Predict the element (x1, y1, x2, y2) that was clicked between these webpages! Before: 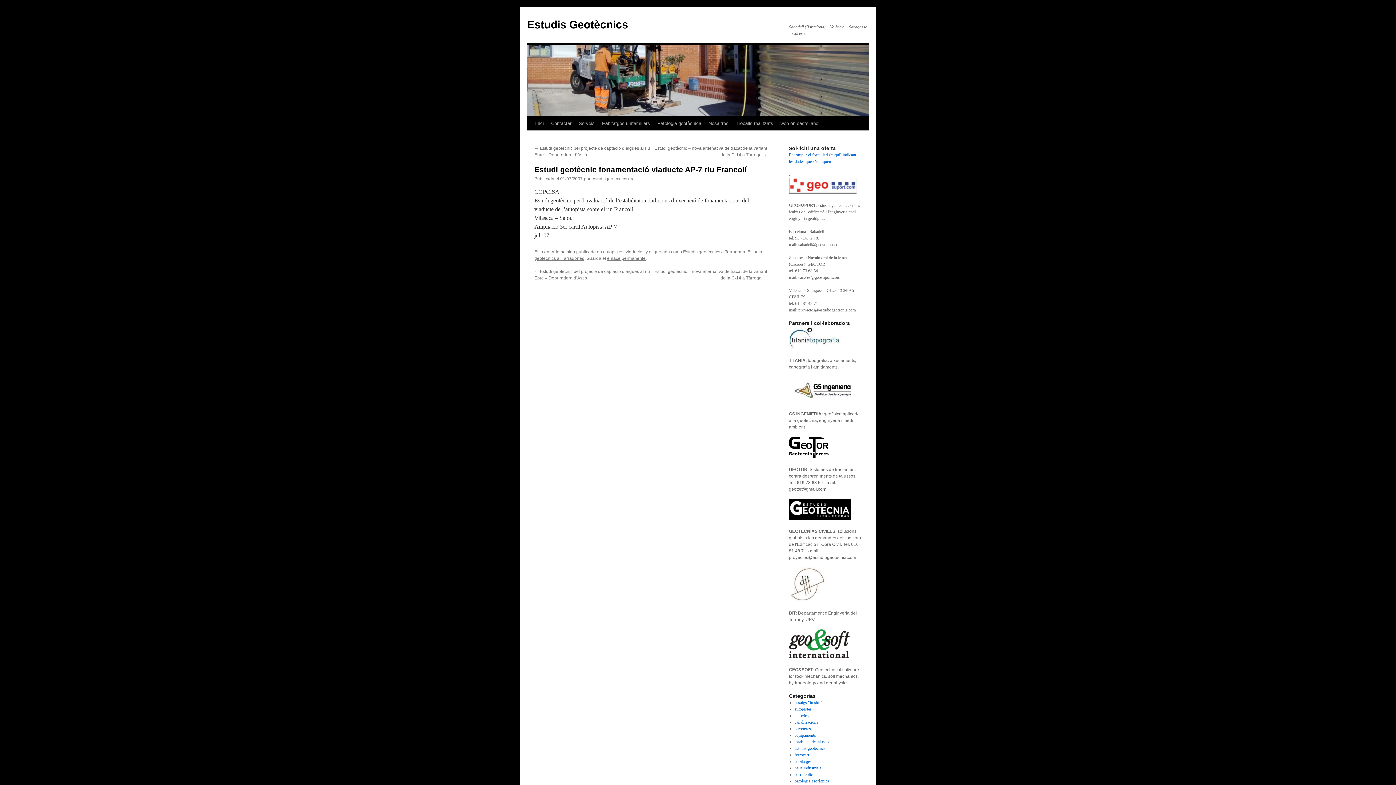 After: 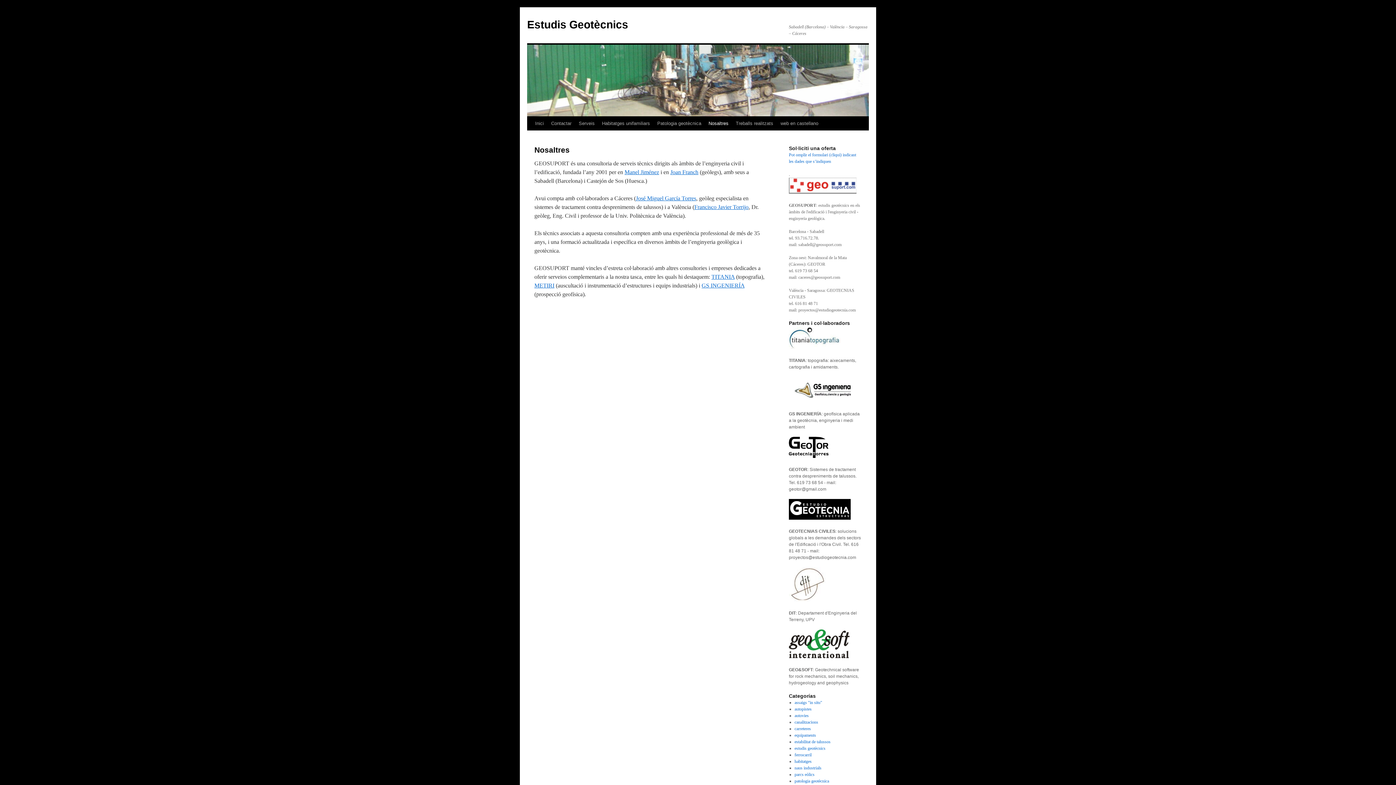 Action: label: Nosaltres bbox: (705, 116, 732, 130)